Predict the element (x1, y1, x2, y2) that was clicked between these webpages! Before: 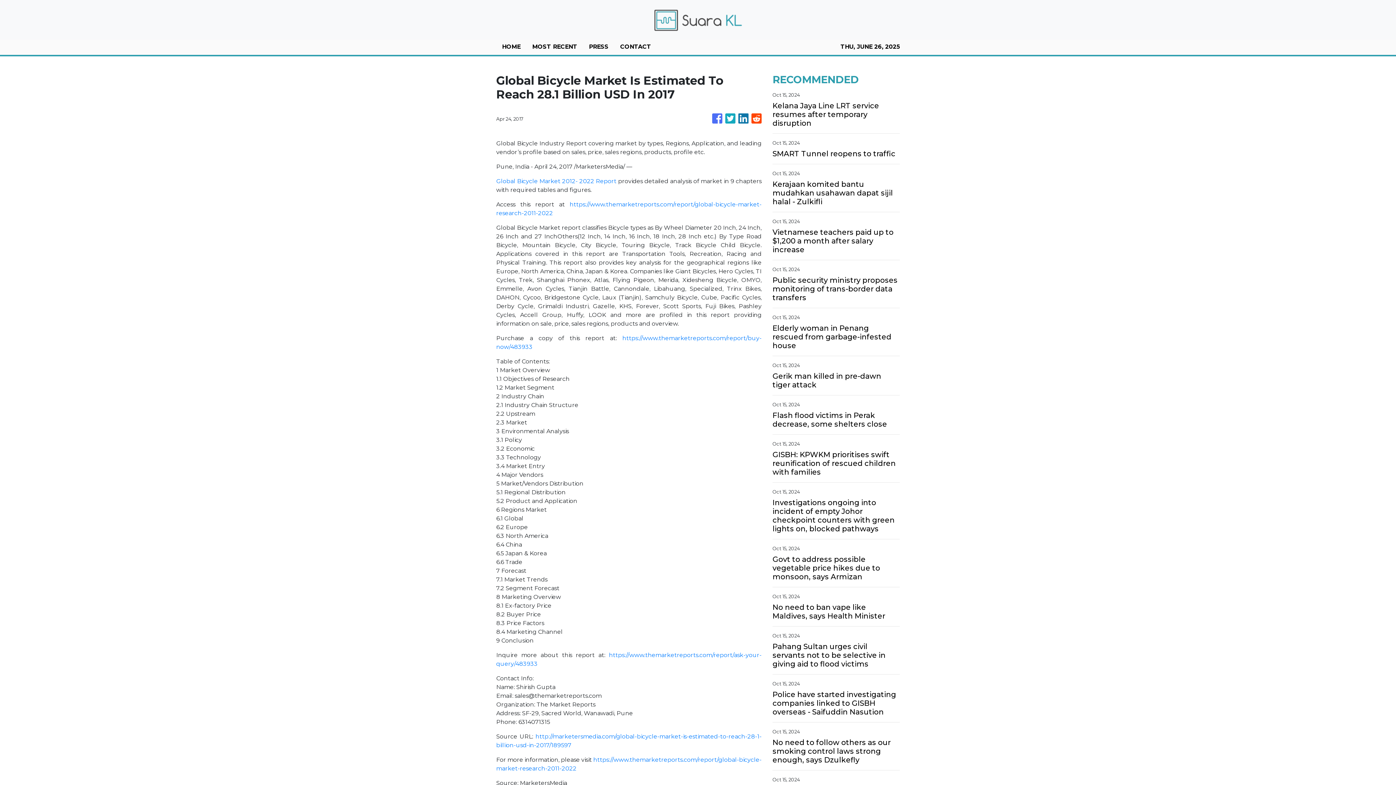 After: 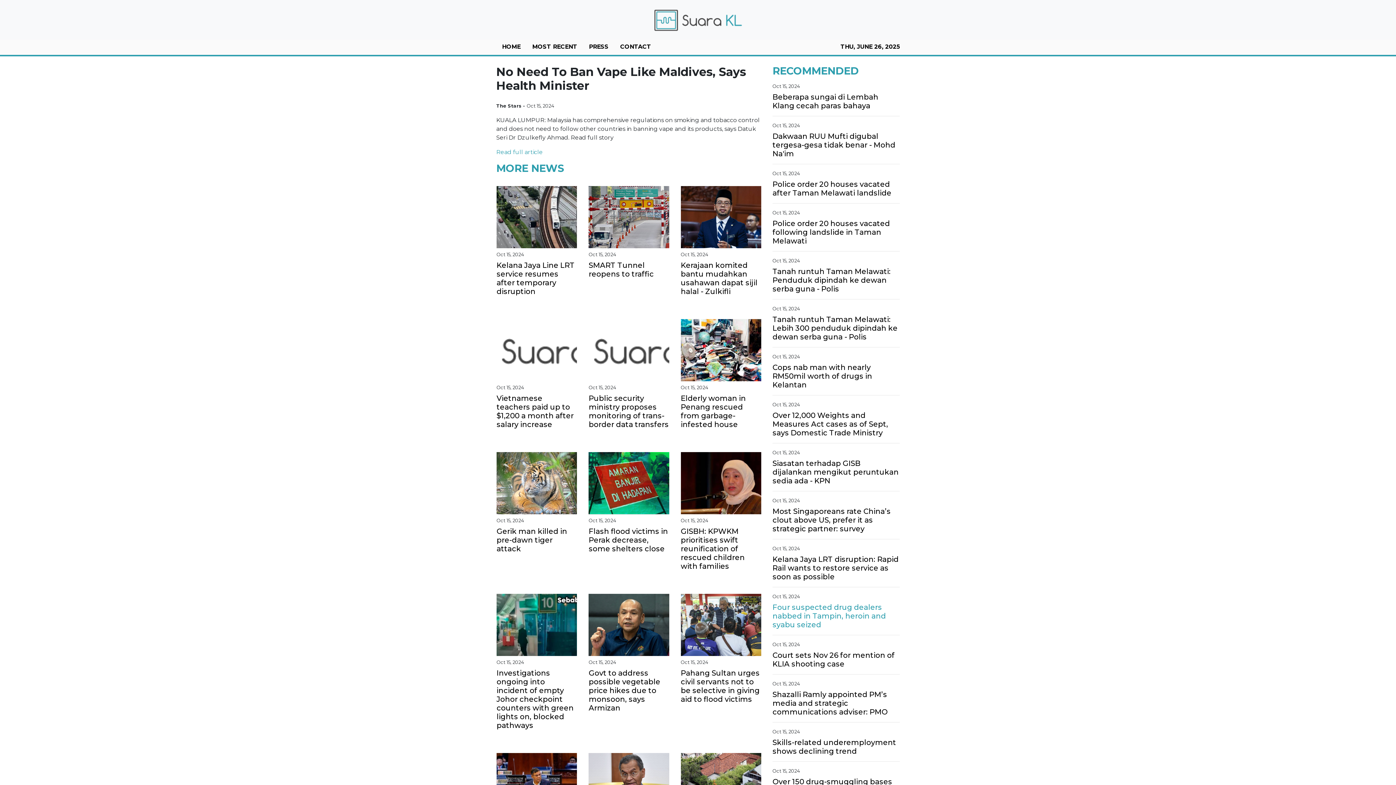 Action: bbox: (772, 603, 900, 620) label: No need to ban vape like Maldives, says Health Minister